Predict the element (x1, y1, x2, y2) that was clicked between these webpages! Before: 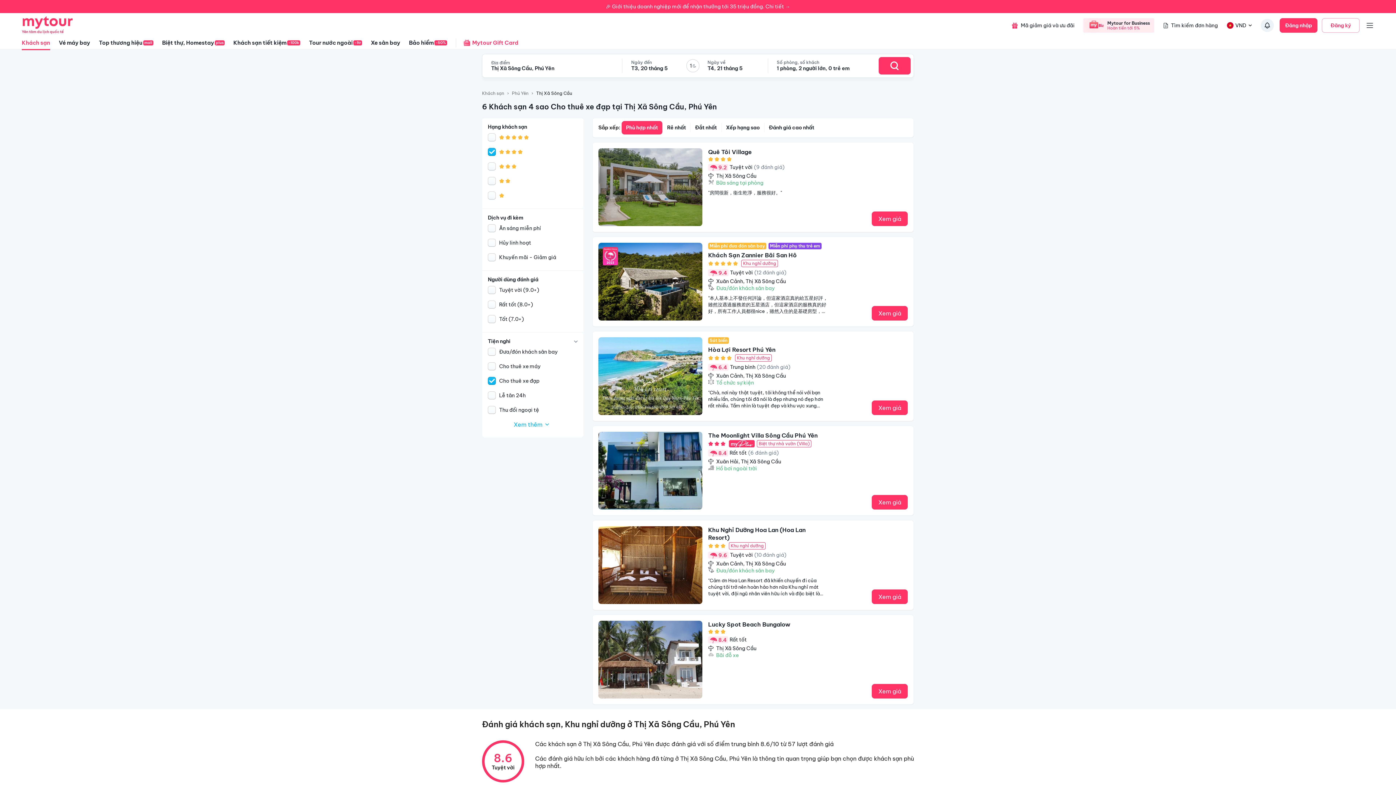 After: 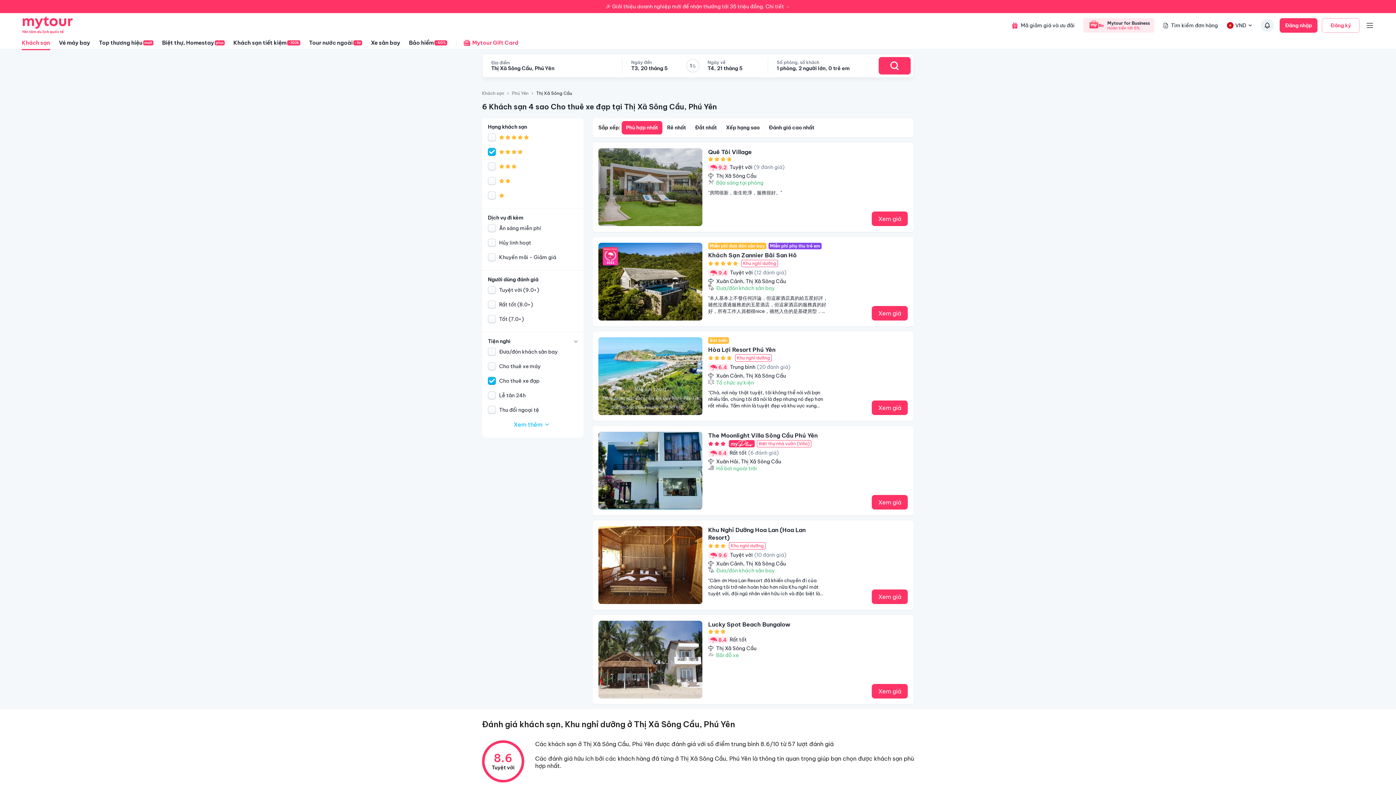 Action: label: Mytour for Business
Hoàn tiền tới 5% bbox: (1080, 14, 1157, 36)